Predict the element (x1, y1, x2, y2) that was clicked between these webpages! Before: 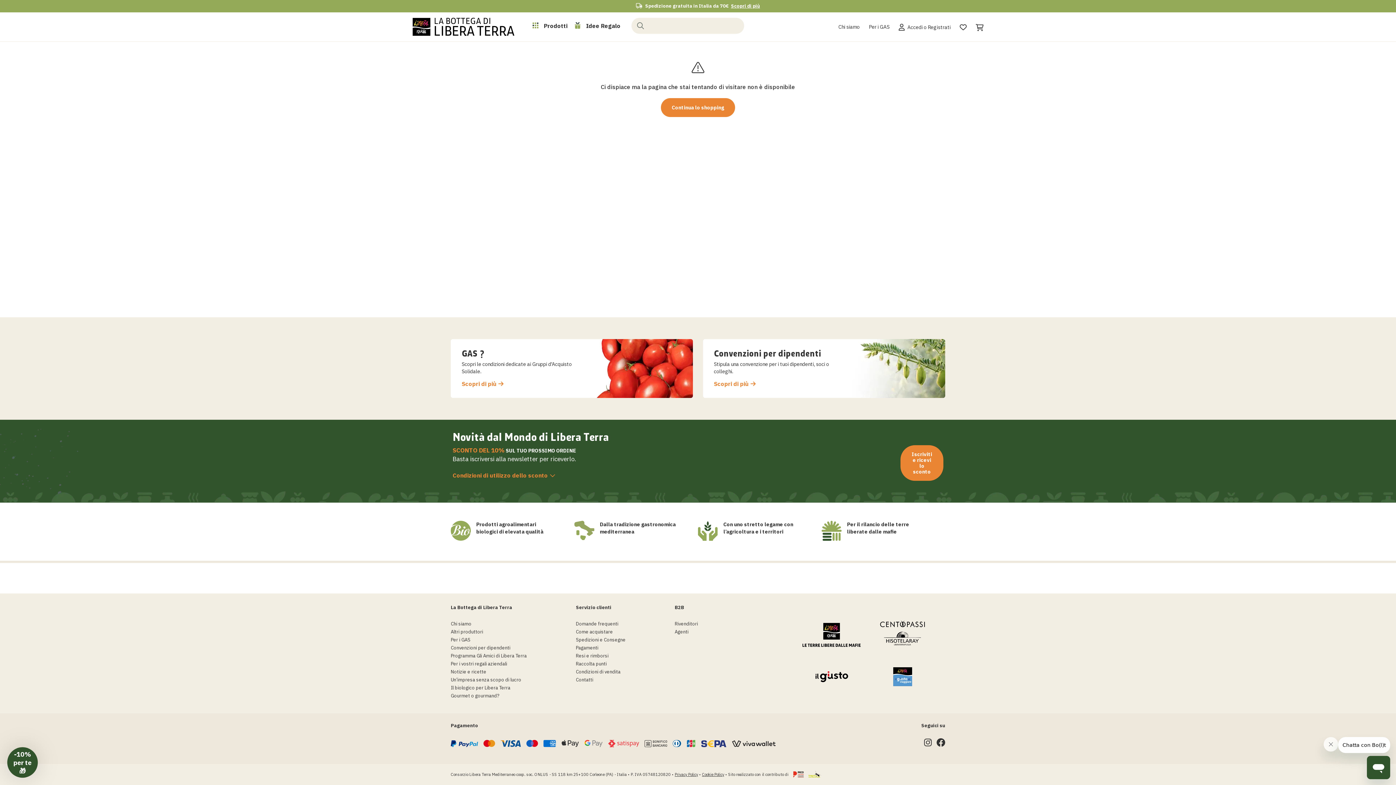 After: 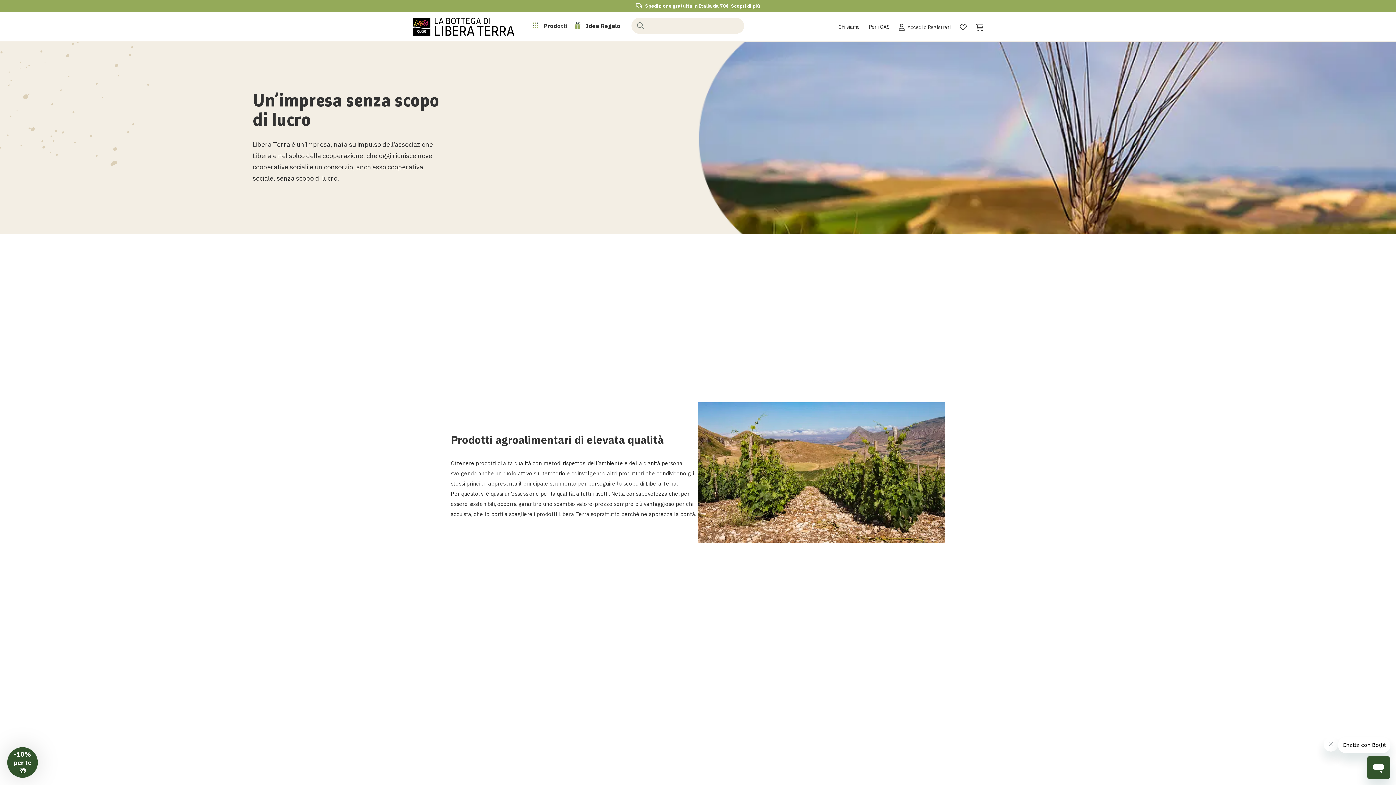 Action: label: Un’impresa senza scopo di lucro bbox: (450, 677, 521, 683)